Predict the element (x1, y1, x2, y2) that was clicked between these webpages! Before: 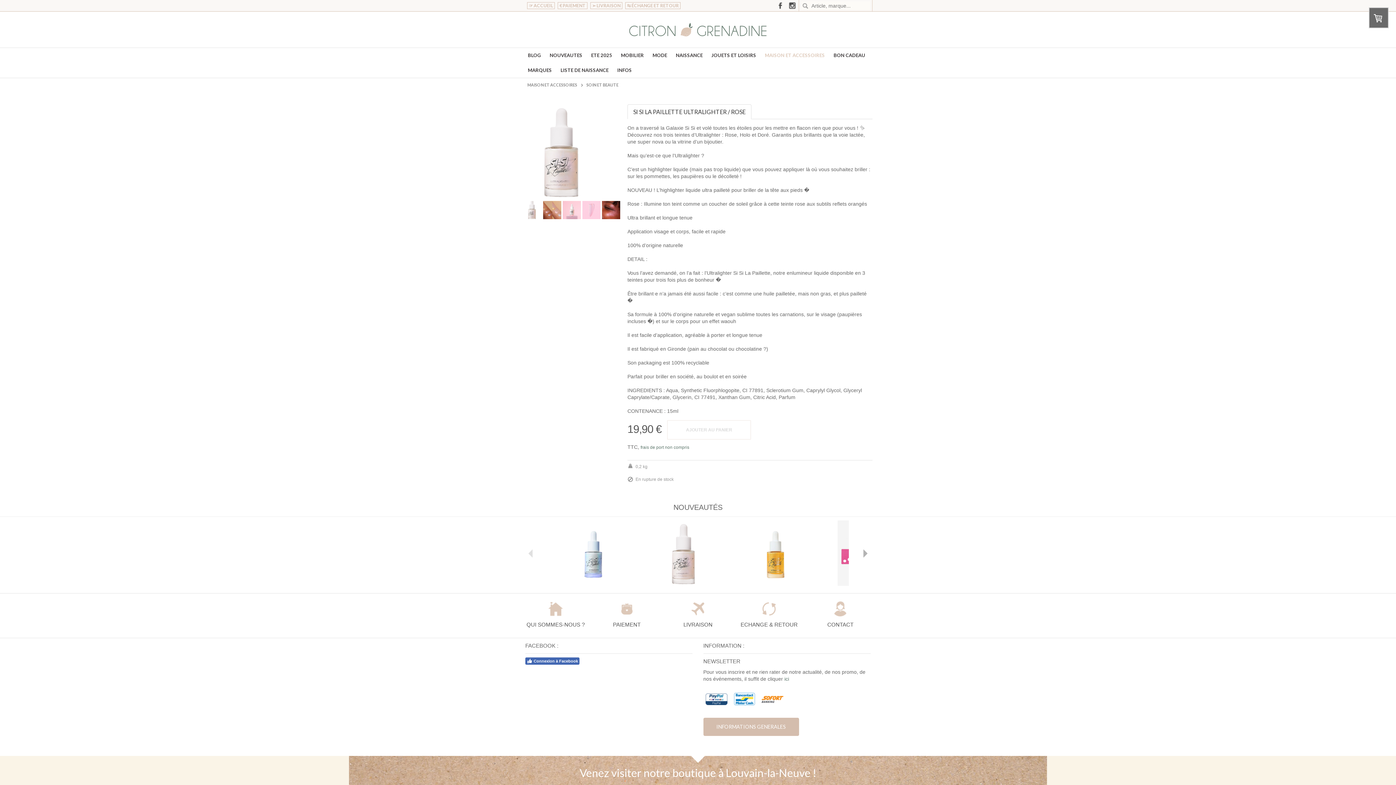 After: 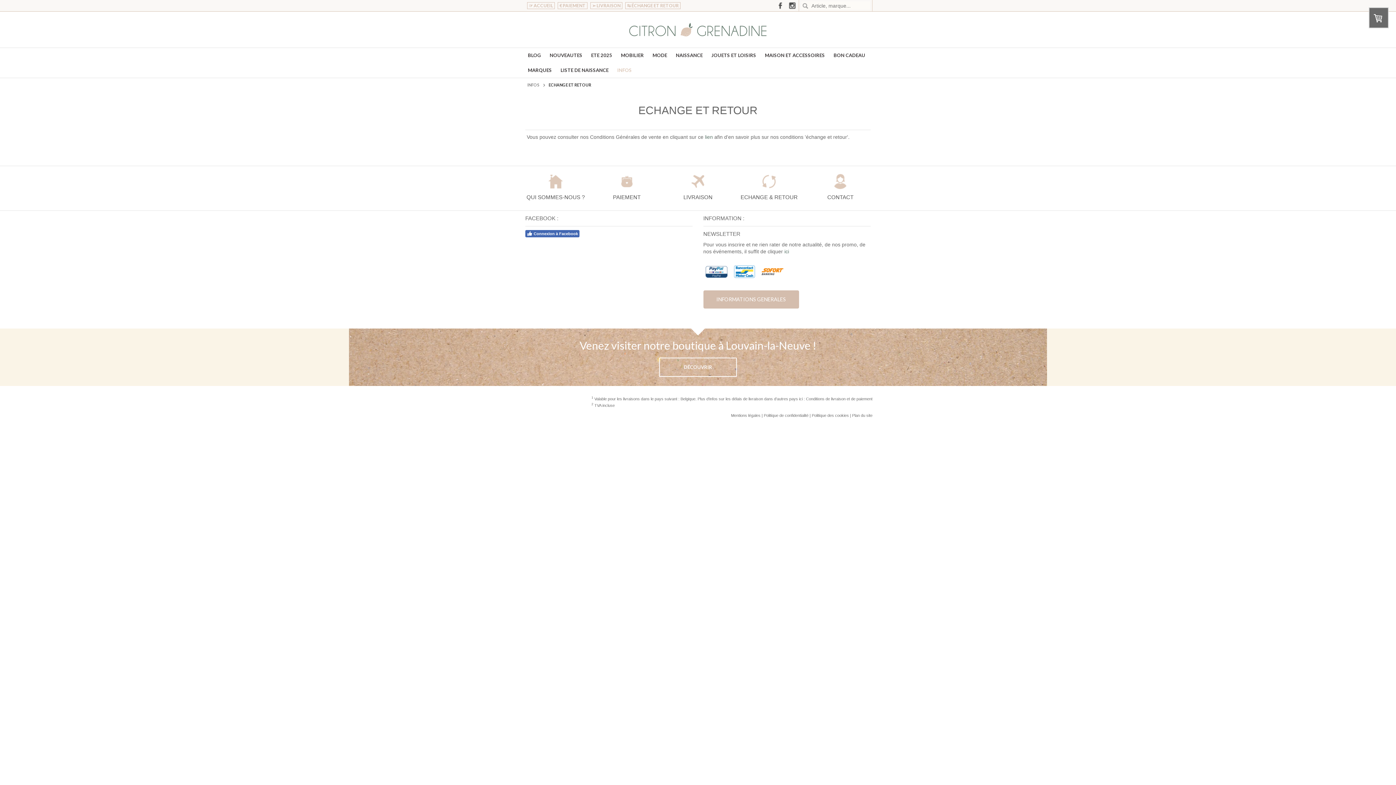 Action: bbox: (740, 621, 797, 628) label: ECHANGE & RETOUR